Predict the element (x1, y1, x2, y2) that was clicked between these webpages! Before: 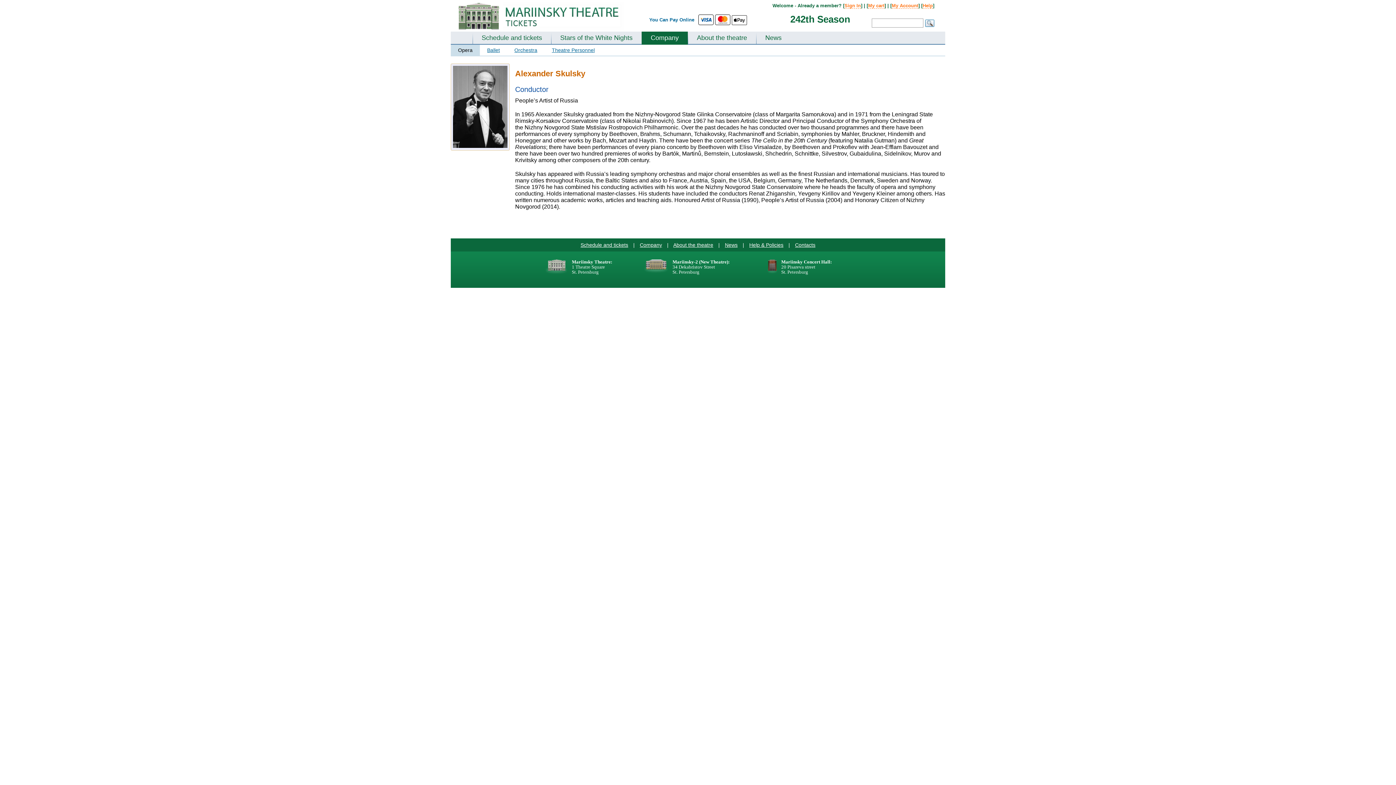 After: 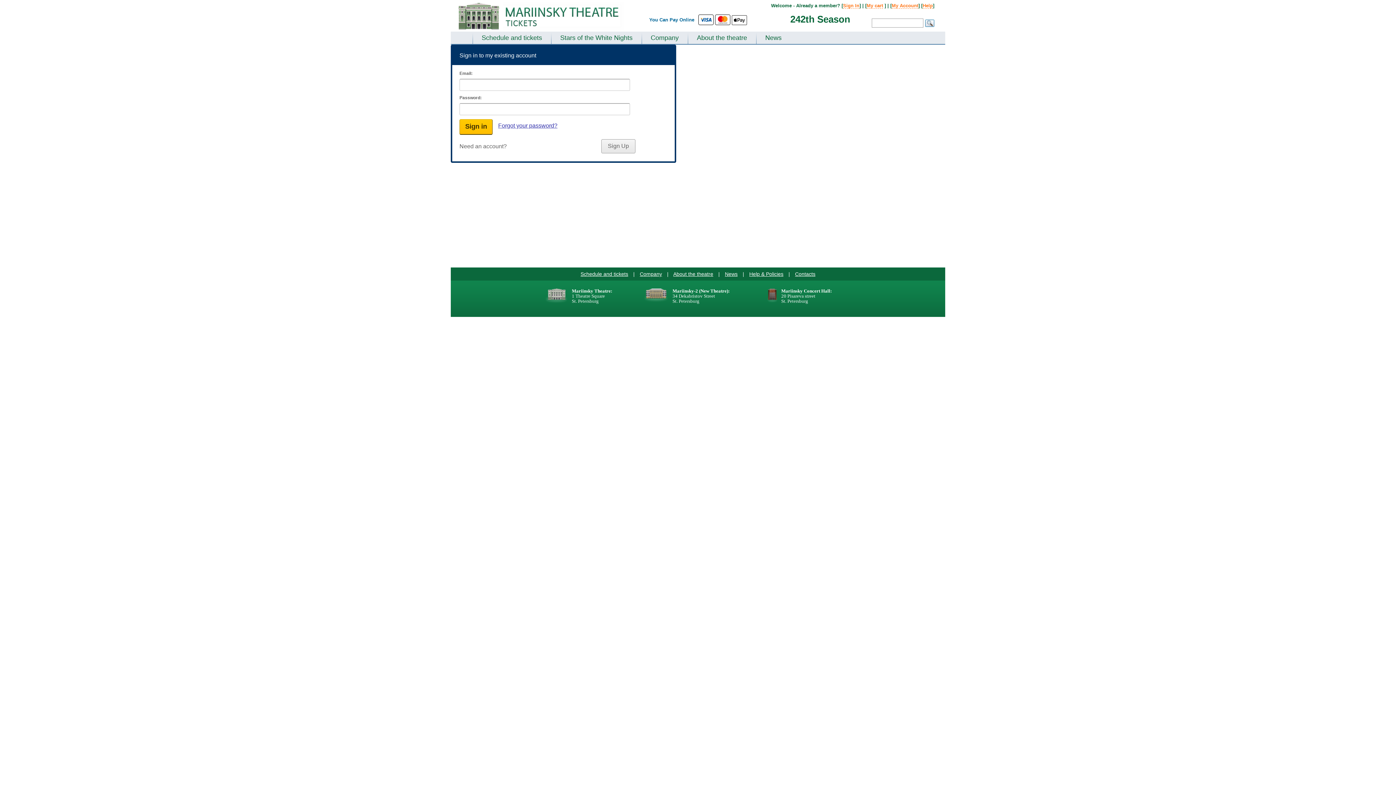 Action: label: My Account bbox: (892, 2, 918, 8)